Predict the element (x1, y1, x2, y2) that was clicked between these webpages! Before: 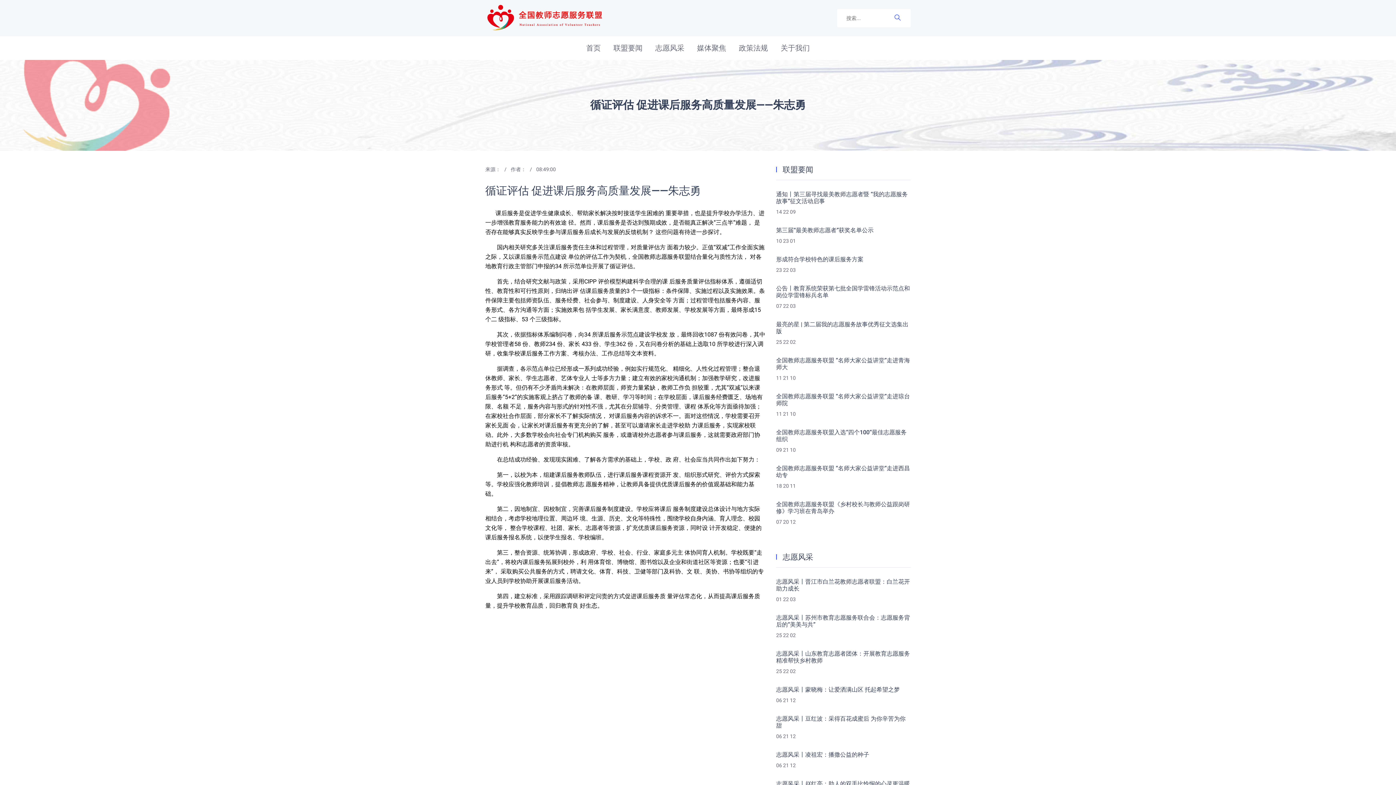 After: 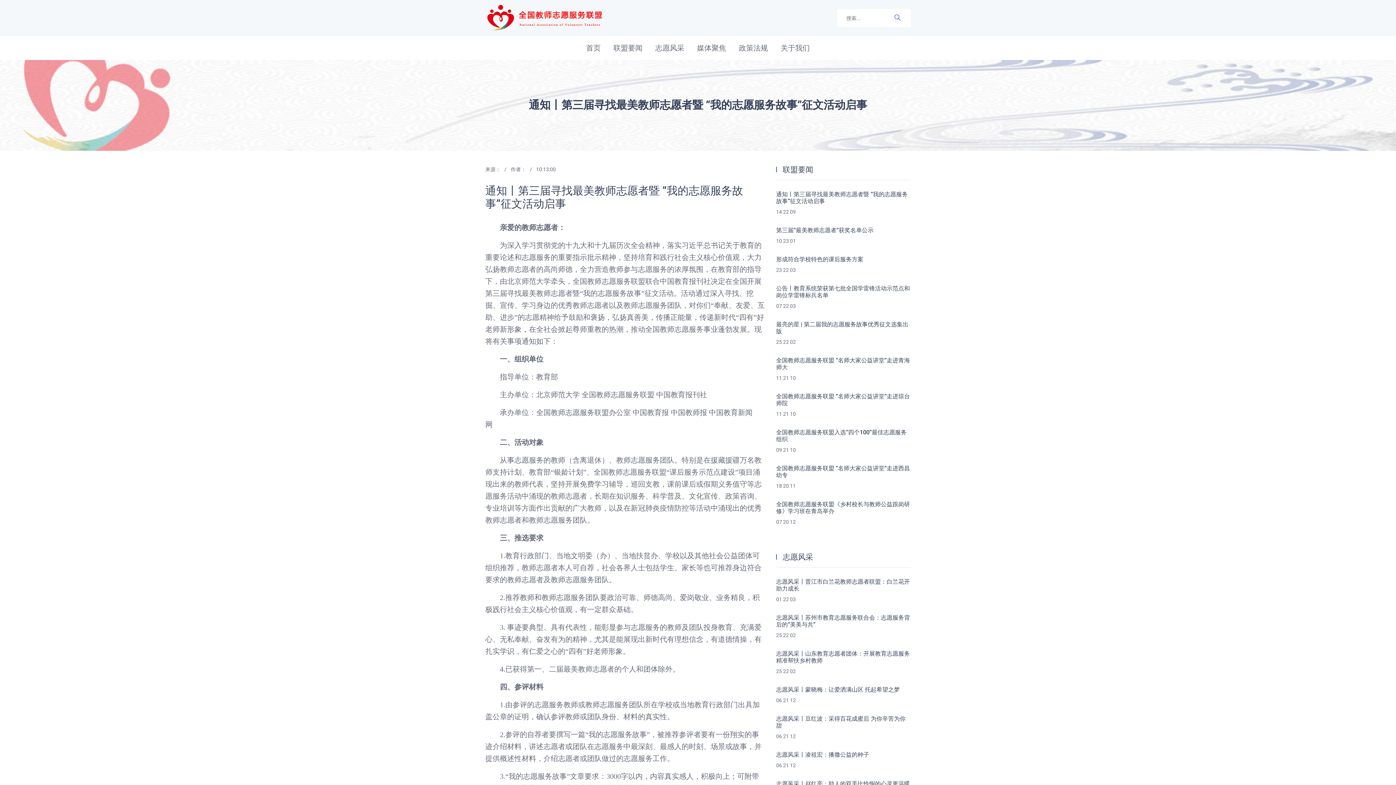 Action: label: 通知丨第三届寻找最美教师志愿者暨 “我的志愿服务故事”征文活动启事 bbox: (776, 191, 910, 205)